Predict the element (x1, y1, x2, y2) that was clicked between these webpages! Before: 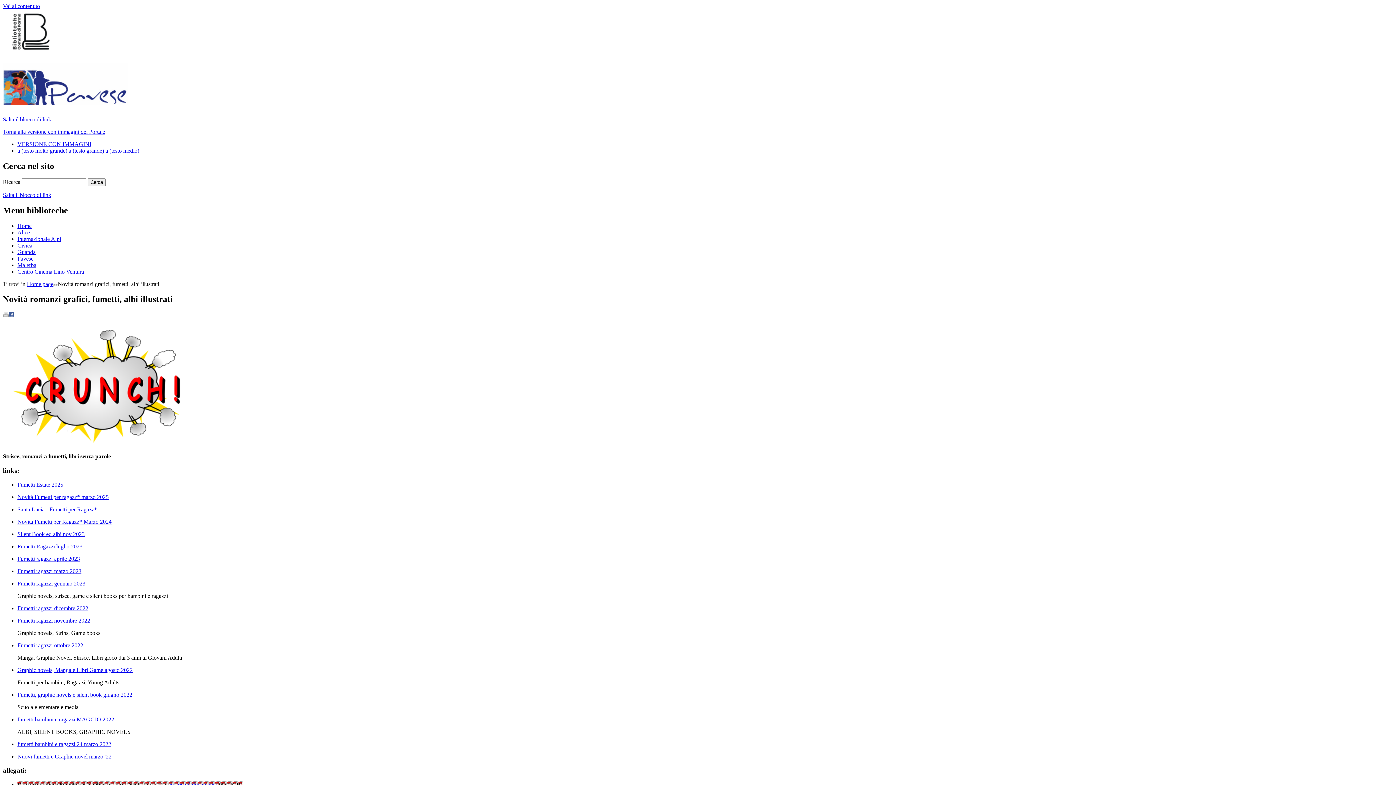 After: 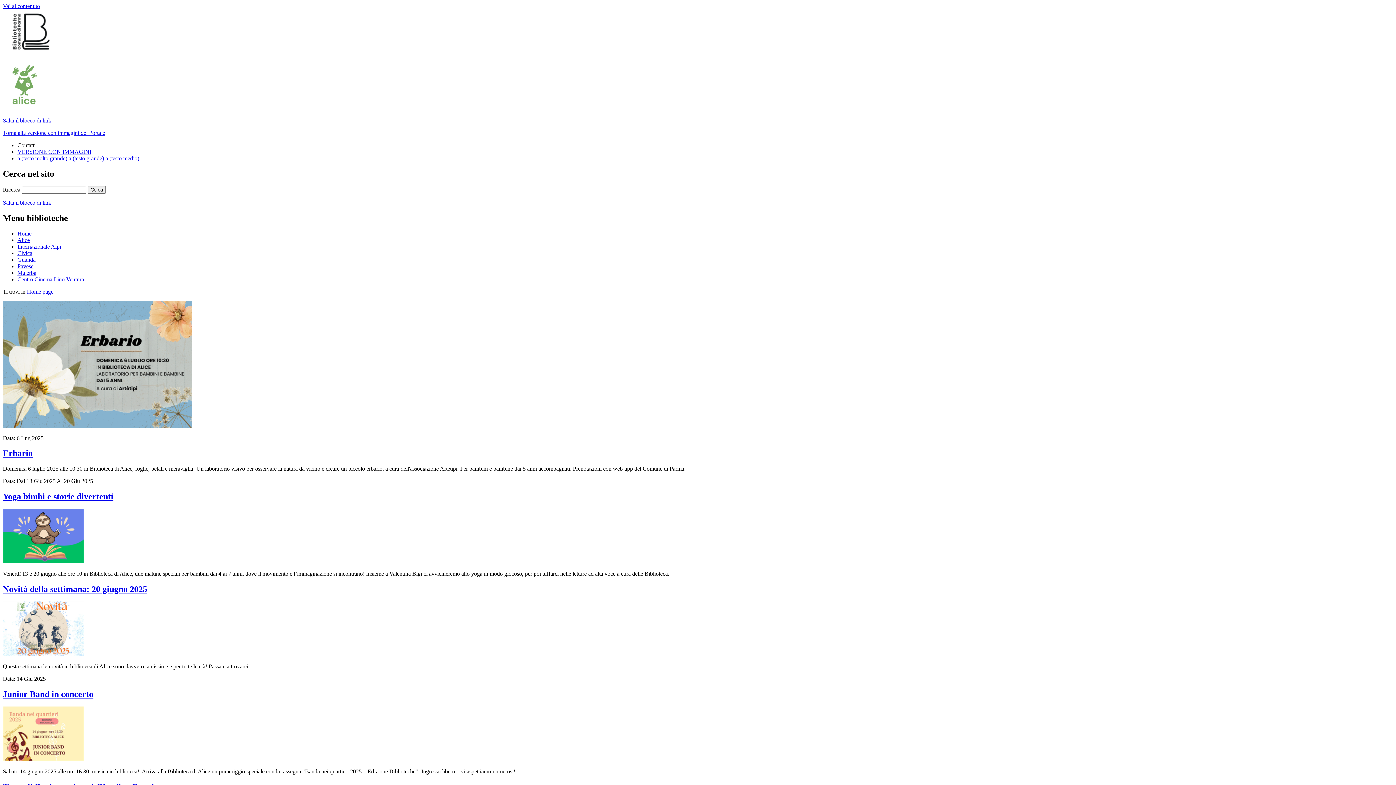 Action: label: Alice bbox: (17, 229, 29, 235)